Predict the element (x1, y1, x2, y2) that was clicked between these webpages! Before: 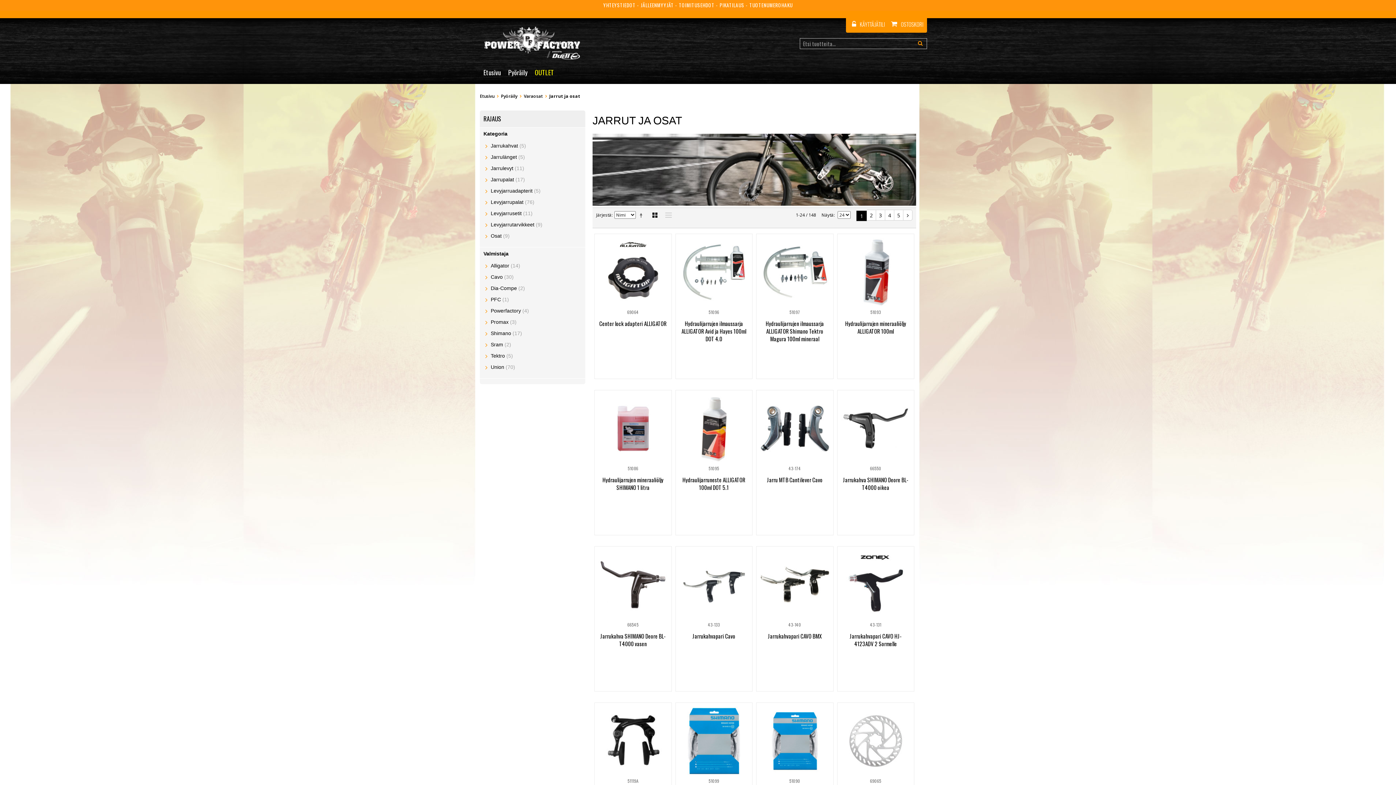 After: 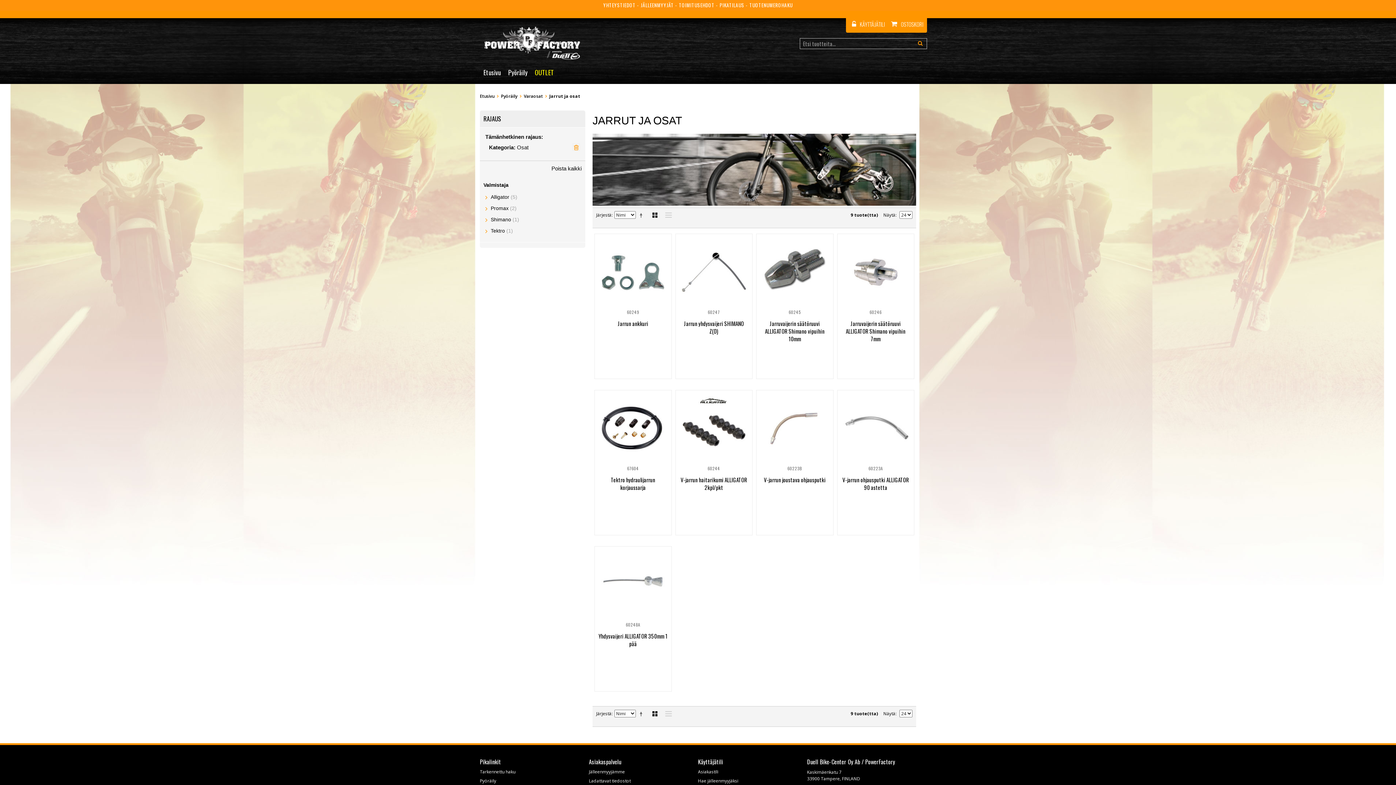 Action: label: Osat (9) bbox: (485, 230, 581, 241)